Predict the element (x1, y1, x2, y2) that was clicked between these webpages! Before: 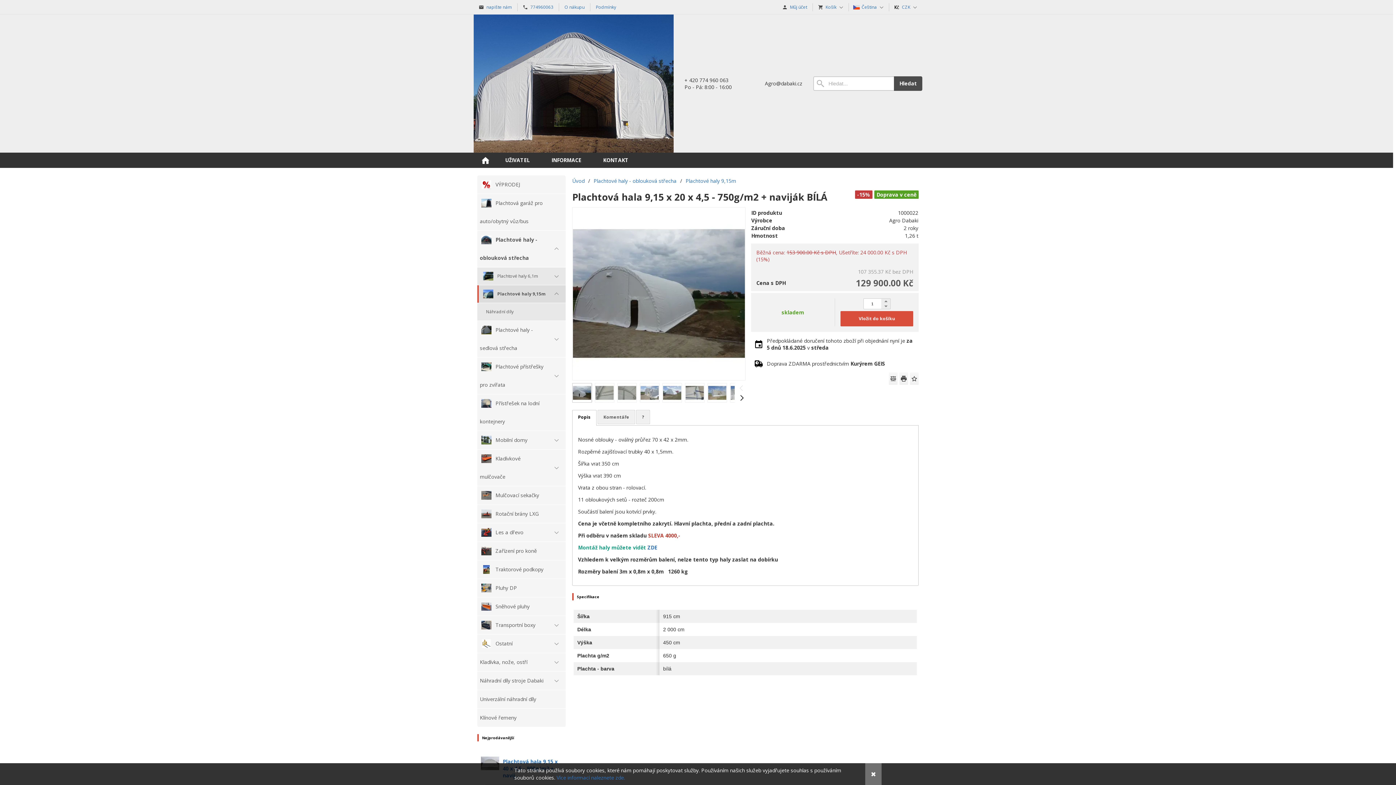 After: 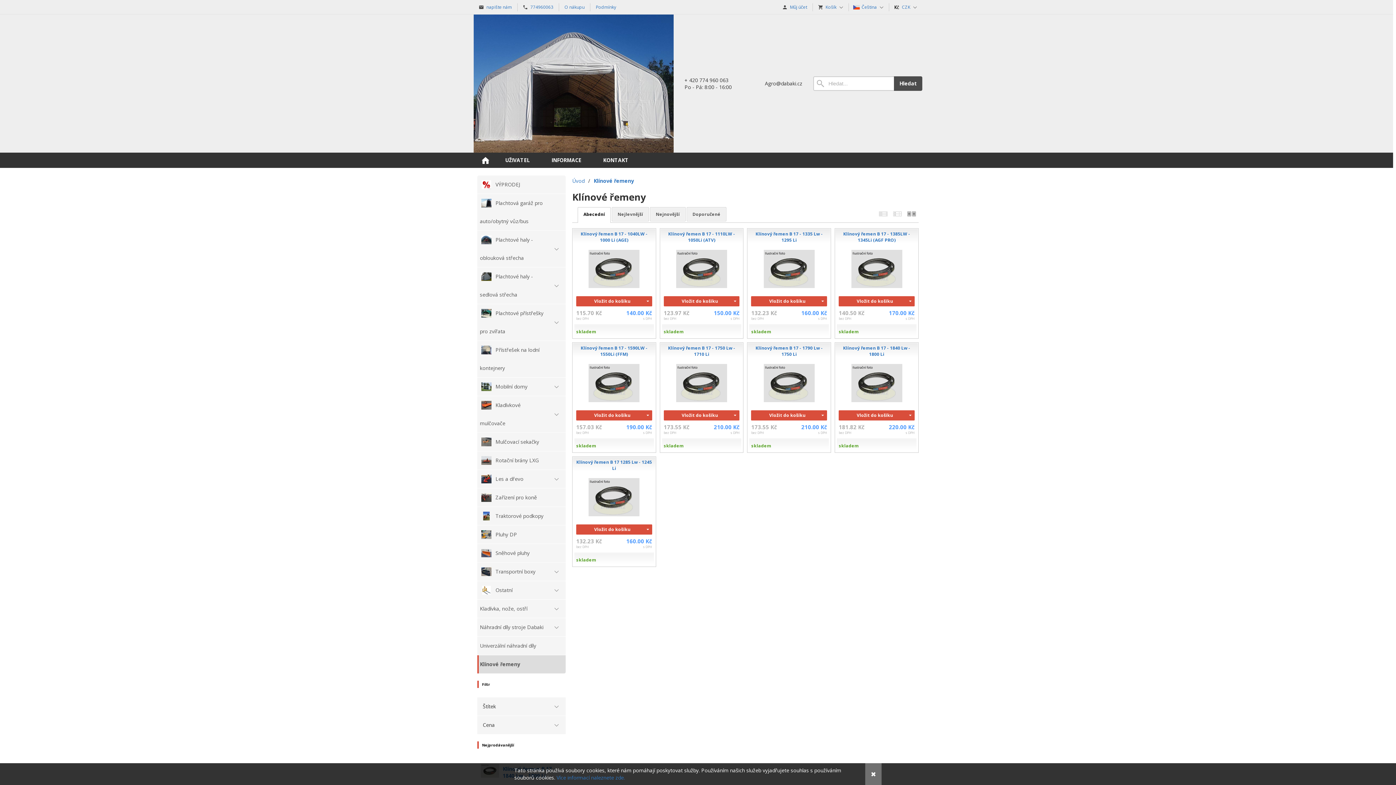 Action: label: Klínové řemeny bbox: (477, 709, 565, 727)